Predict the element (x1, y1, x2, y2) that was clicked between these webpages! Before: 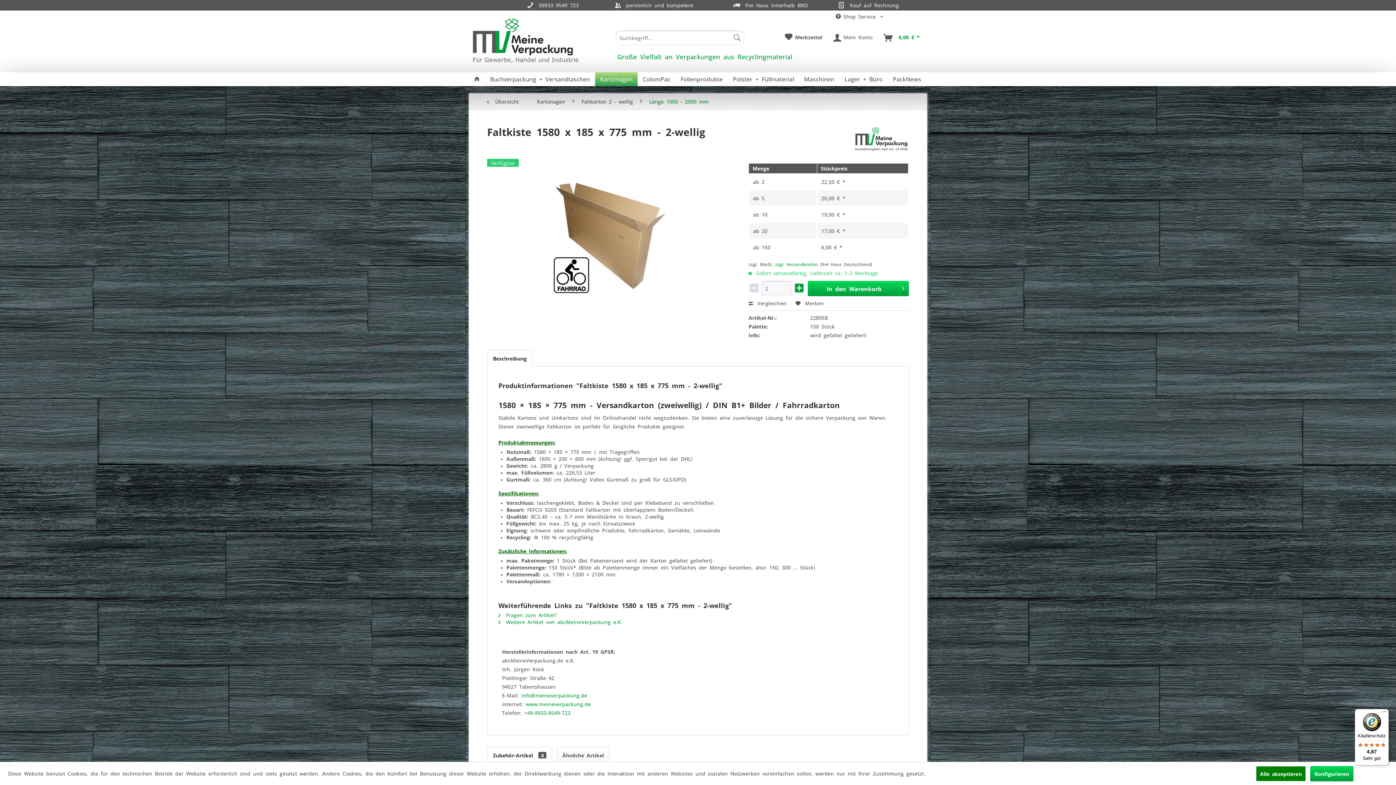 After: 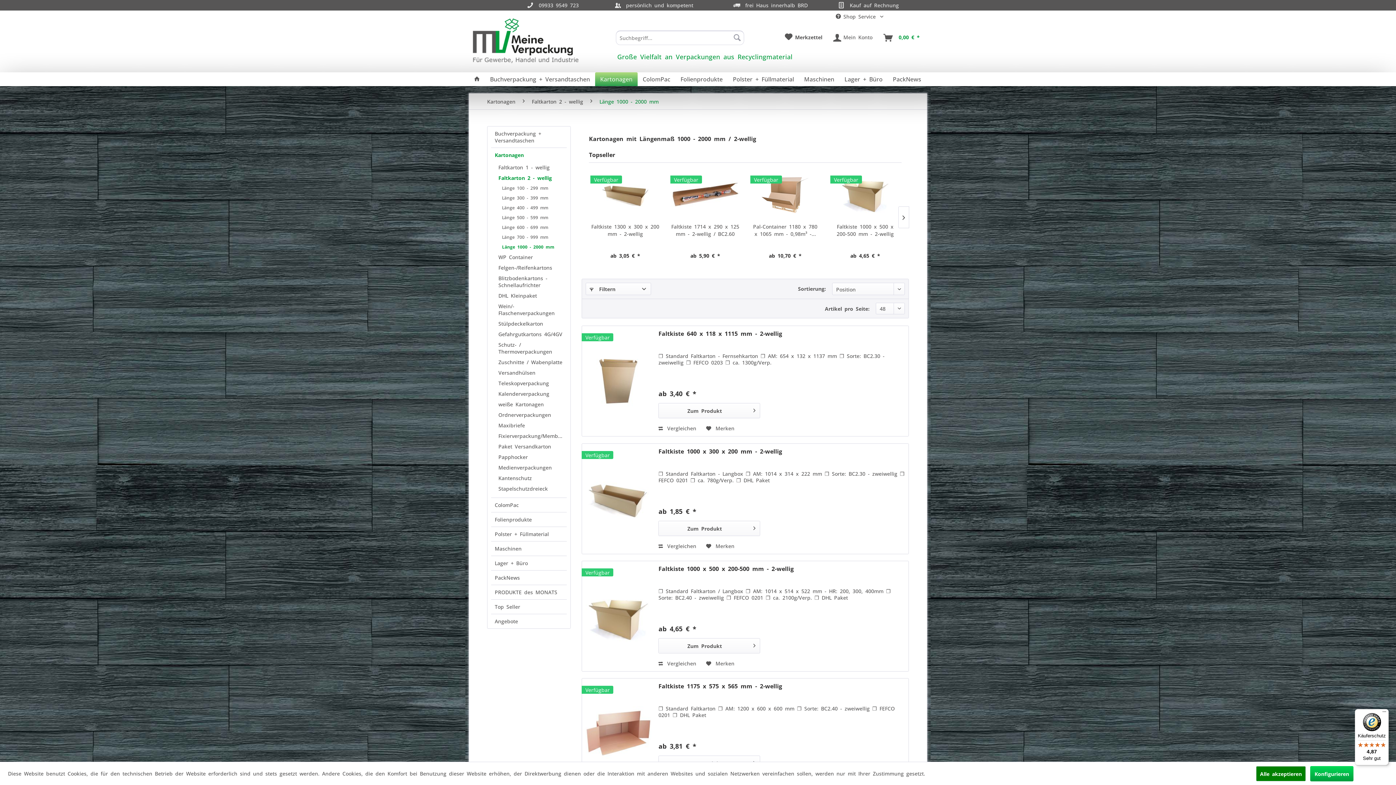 Action: label: Länge 1000 - 2000 mm bbox: (645, 93, 712, 109)